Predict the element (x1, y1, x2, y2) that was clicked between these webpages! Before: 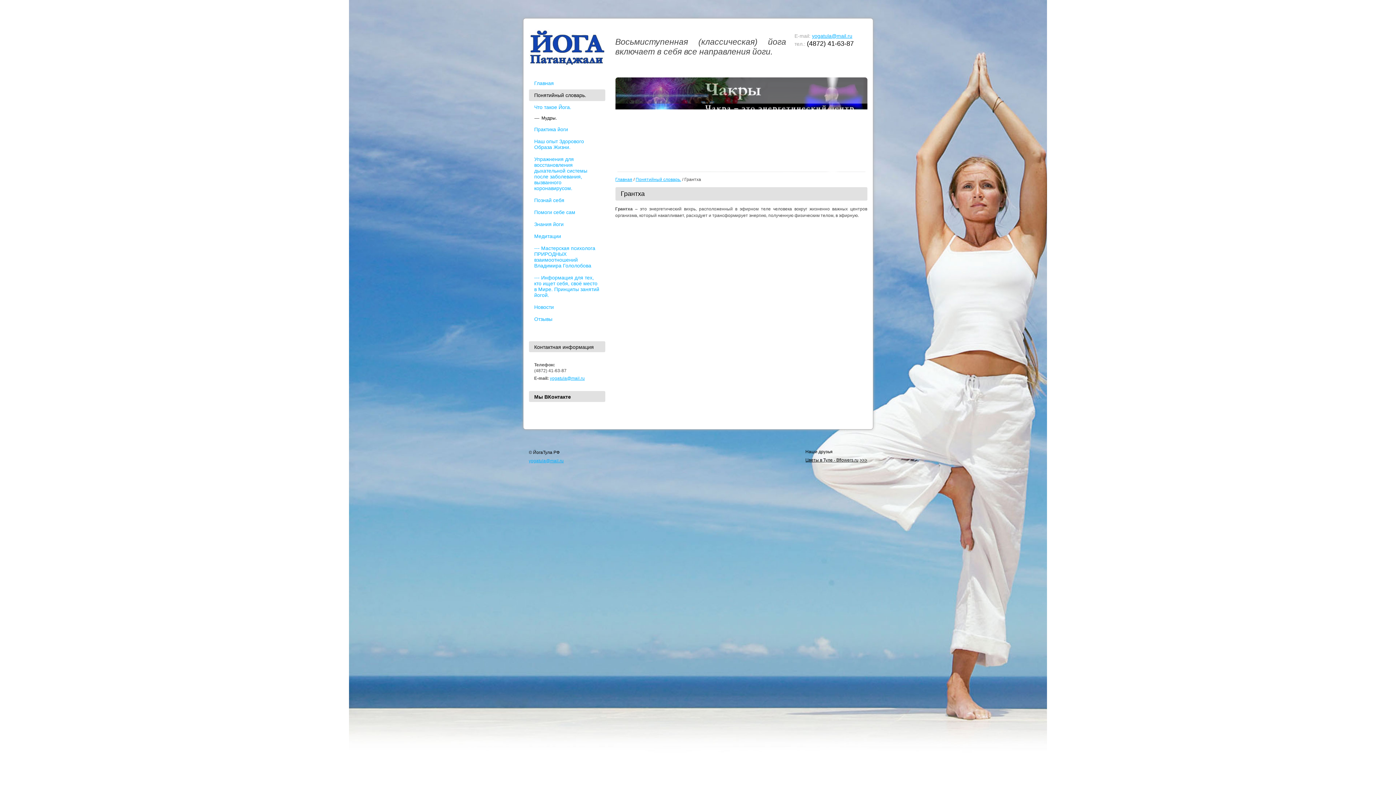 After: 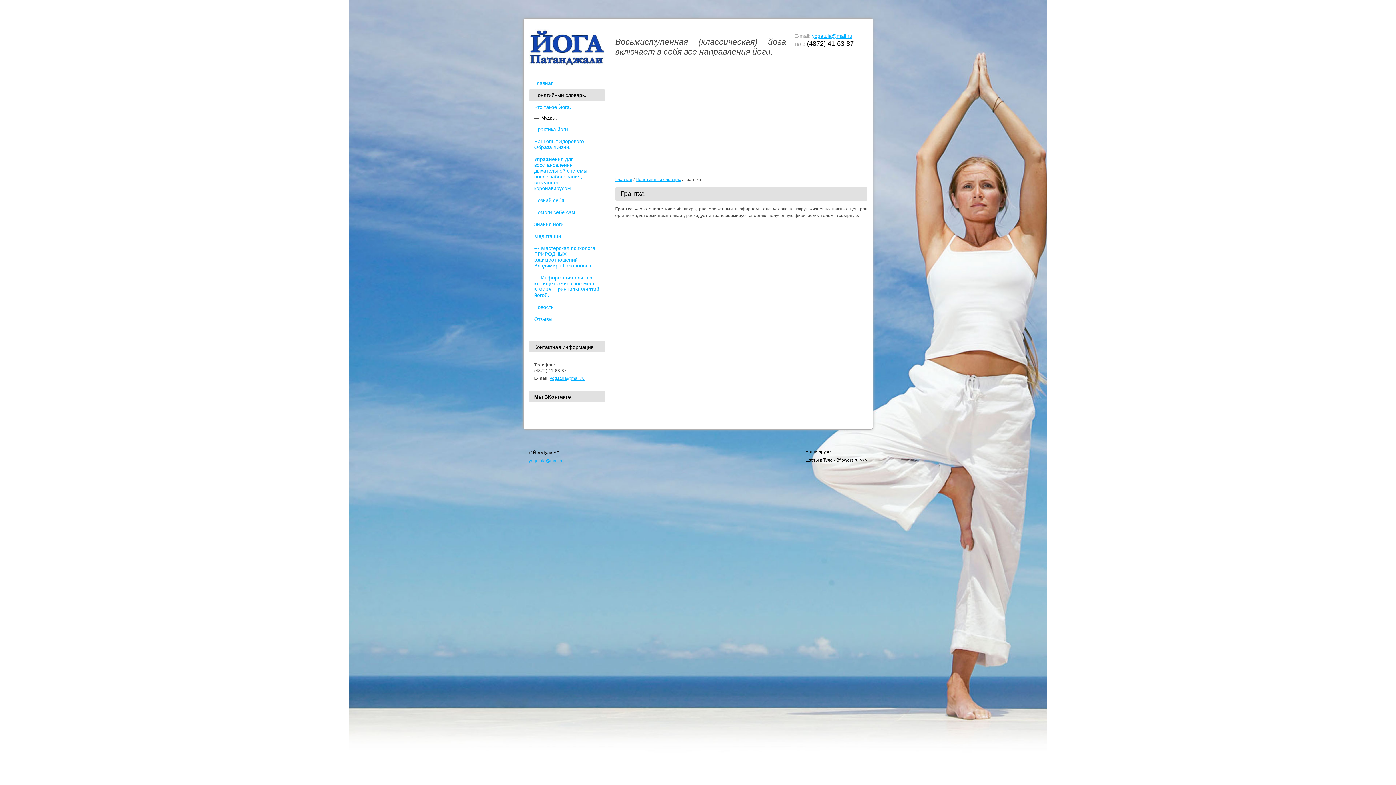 Action: bbox: (550, 376, 584, 381) label: yogatula@mail.ru